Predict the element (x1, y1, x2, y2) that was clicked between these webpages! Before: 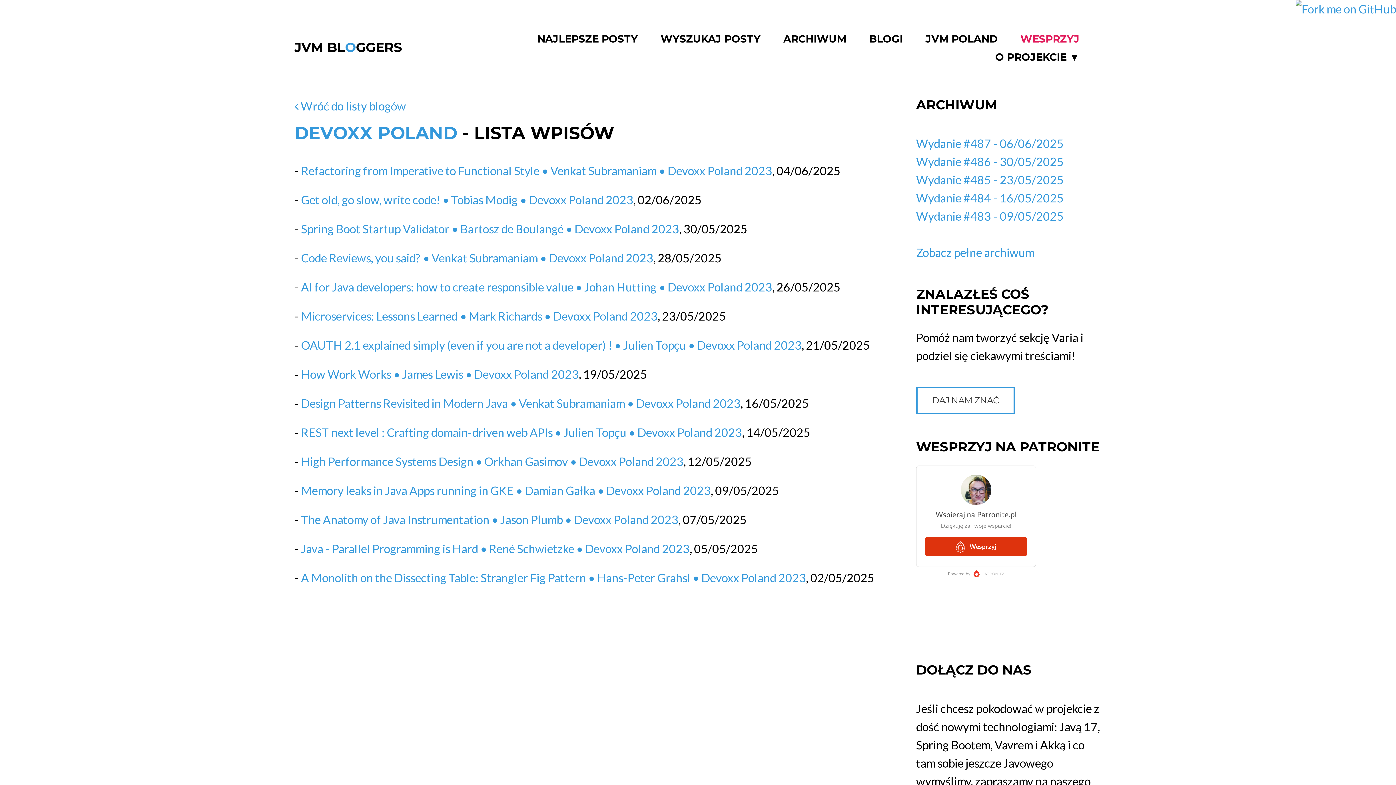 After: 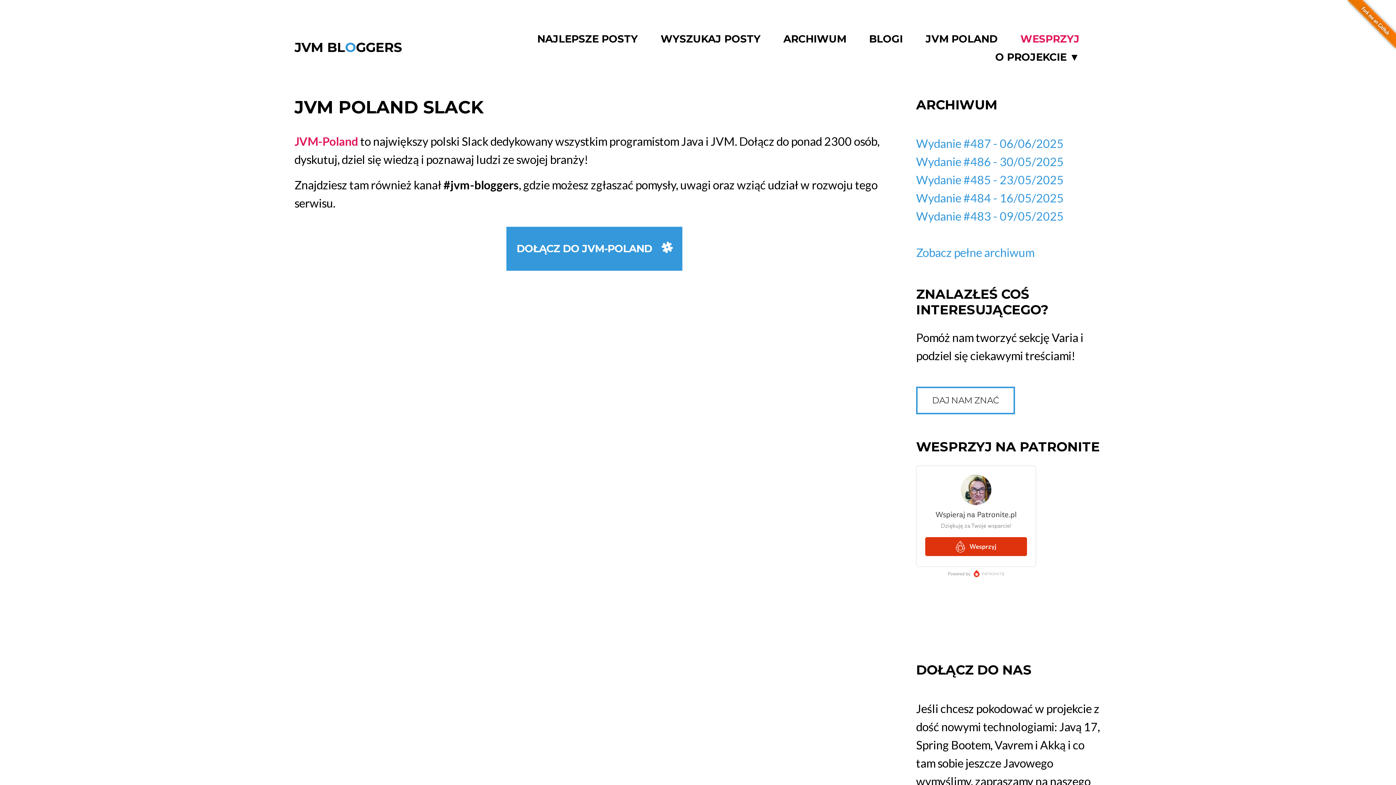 Action: label: JVM POLAND bbox: (925, 33, 997, 45)